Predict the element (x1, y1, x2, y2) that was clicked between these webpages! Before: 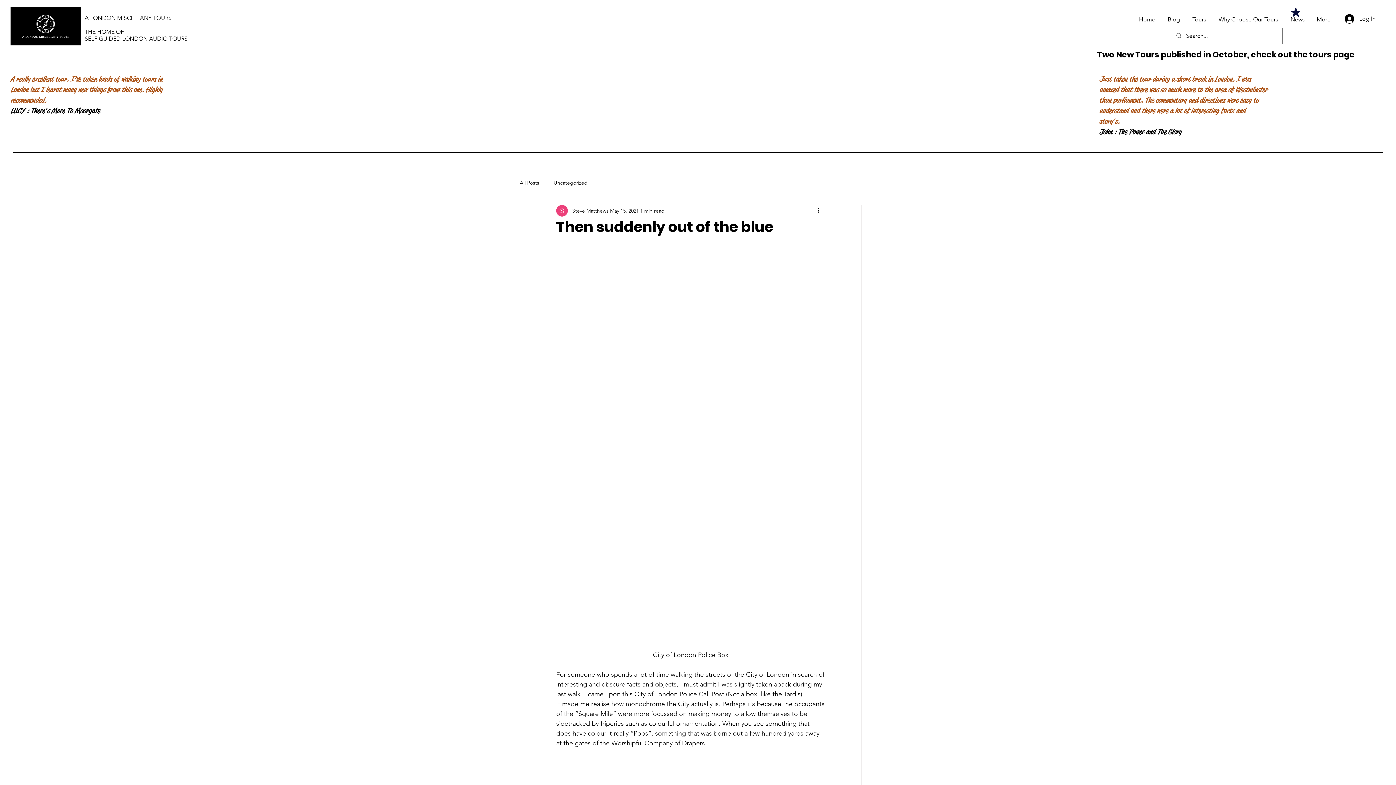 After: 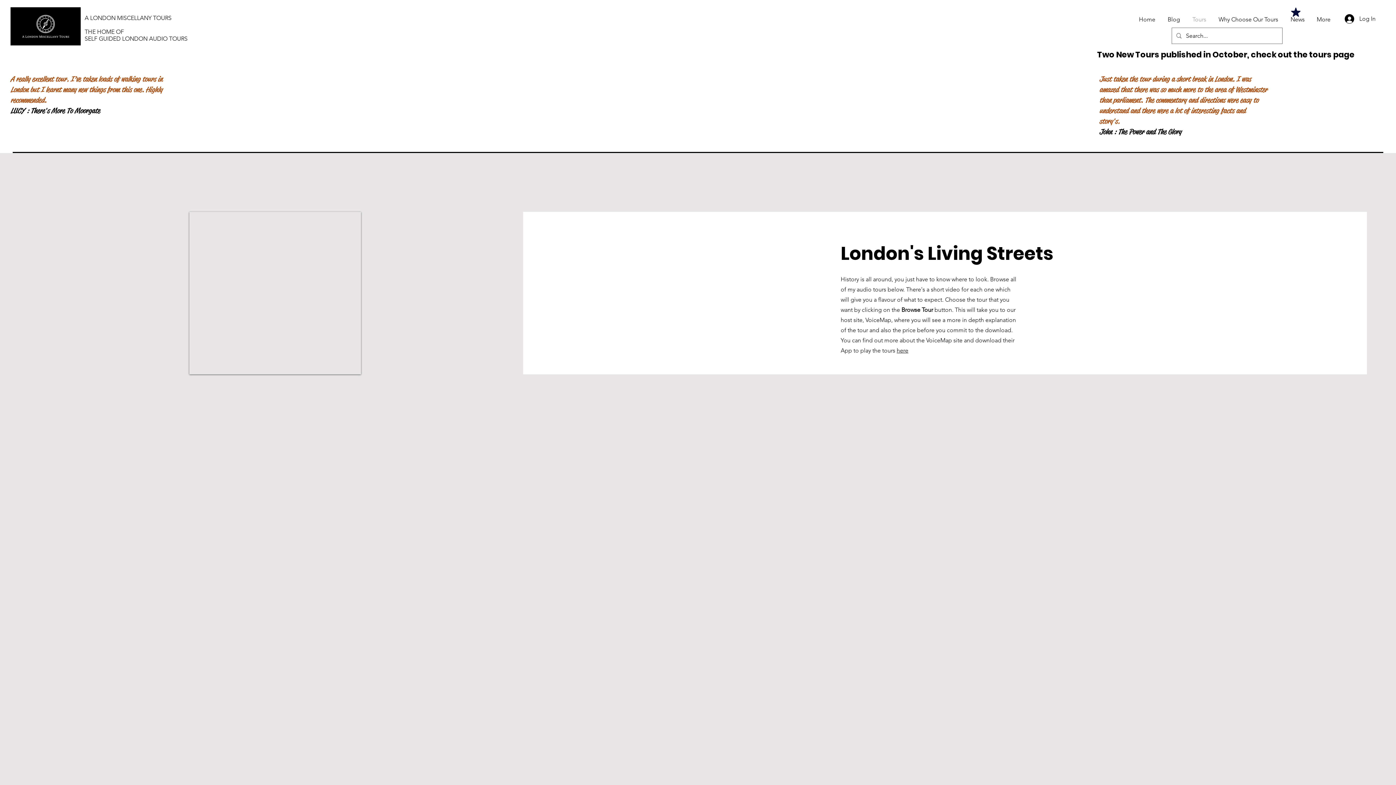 Action: label: Tours bbox: (1185, 14, 1212, 25)